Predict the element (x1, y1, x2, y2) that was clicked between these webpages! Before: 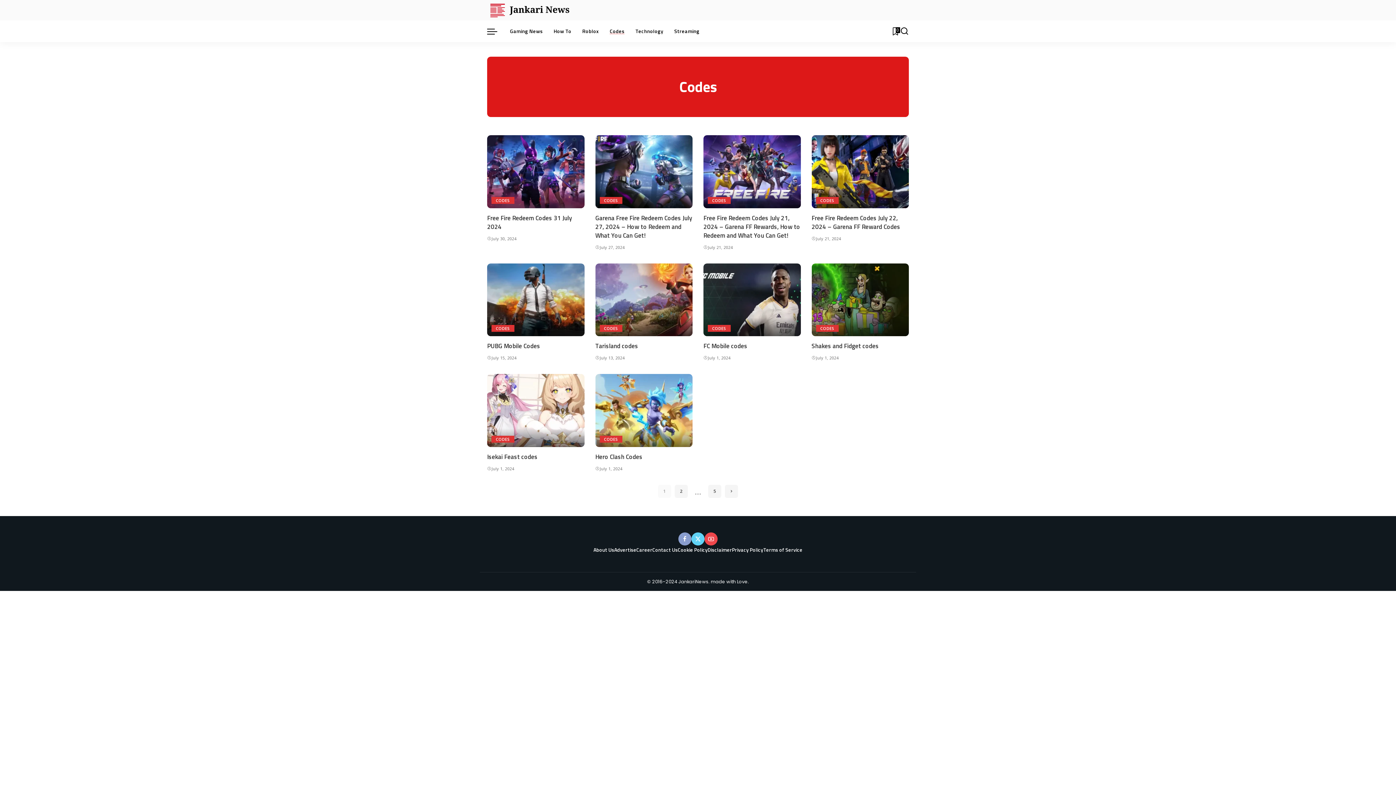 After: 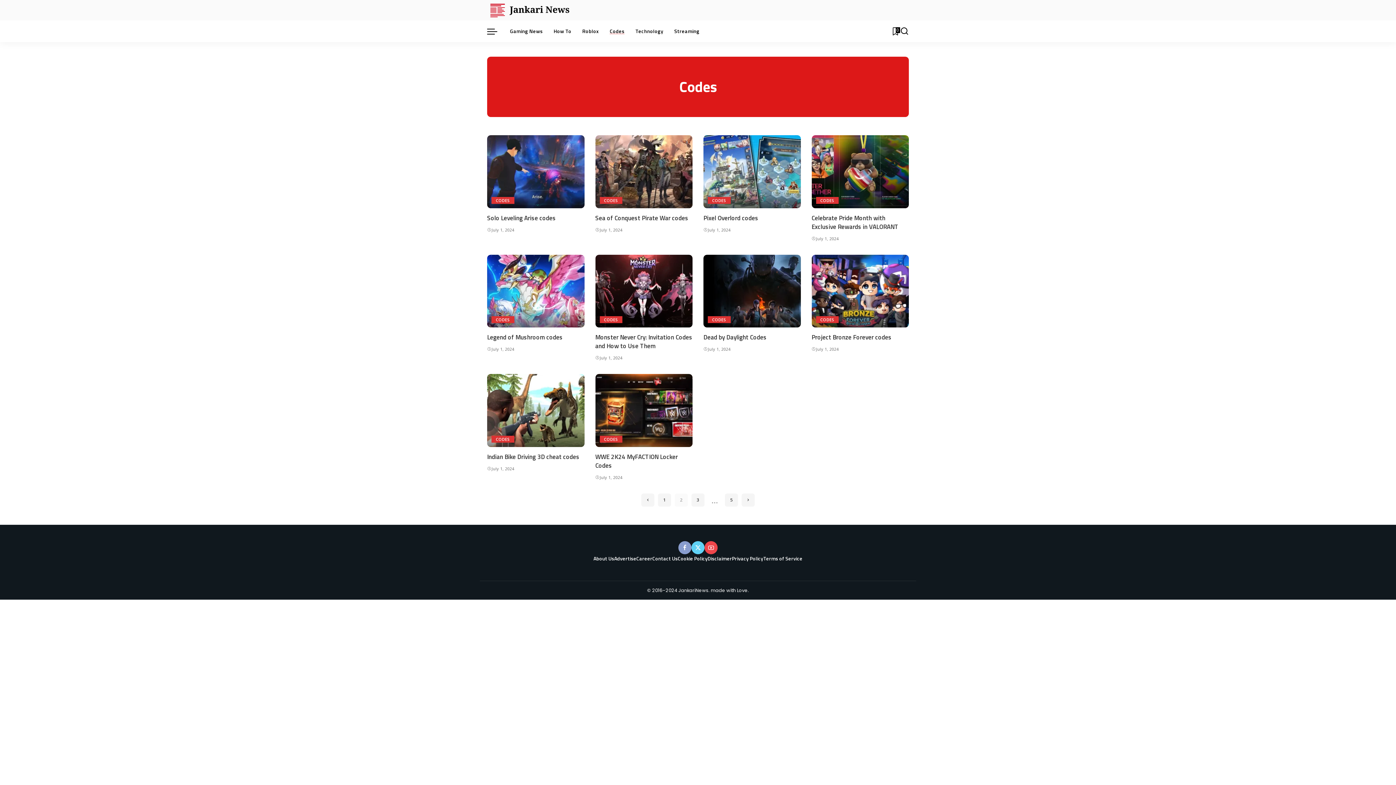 Action: bbox: (674, 485, 688, 498) label: 2